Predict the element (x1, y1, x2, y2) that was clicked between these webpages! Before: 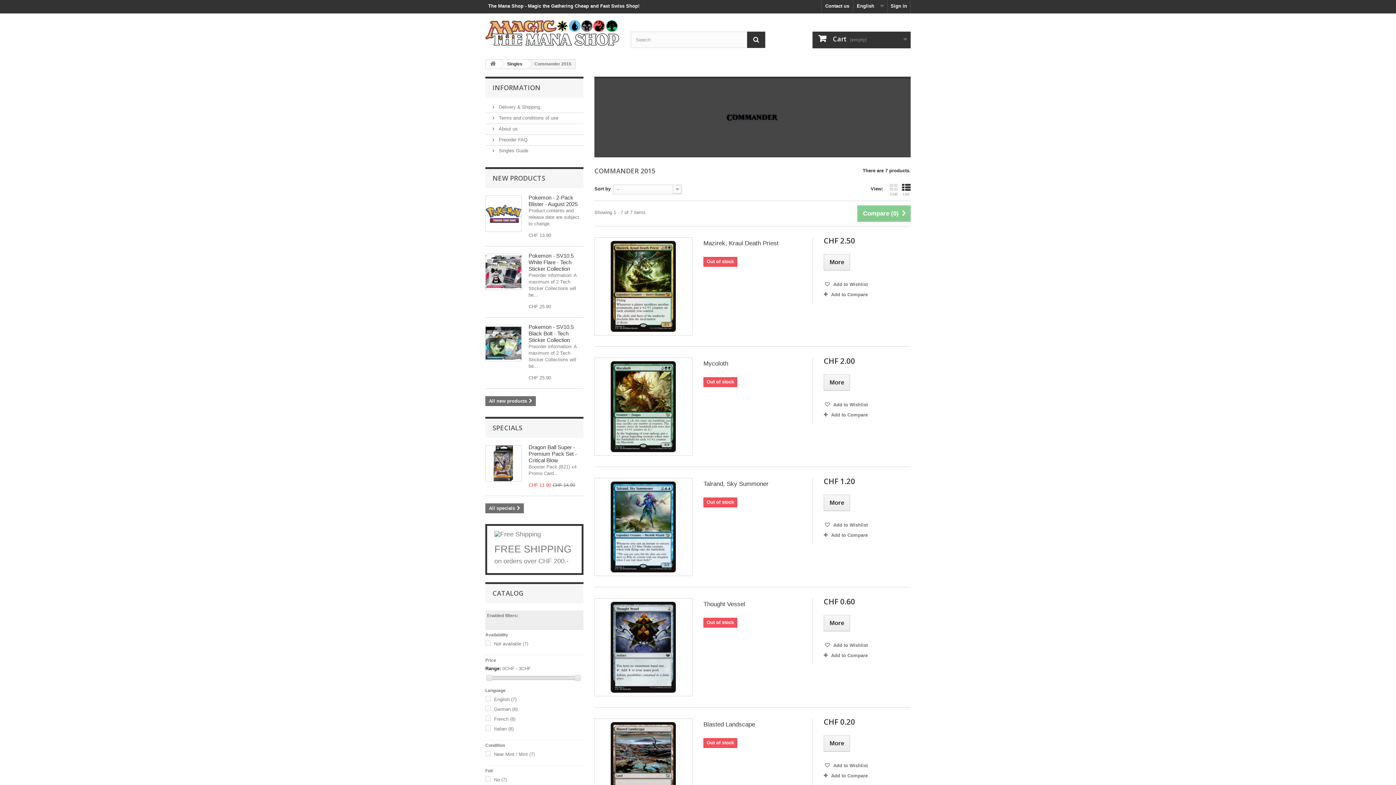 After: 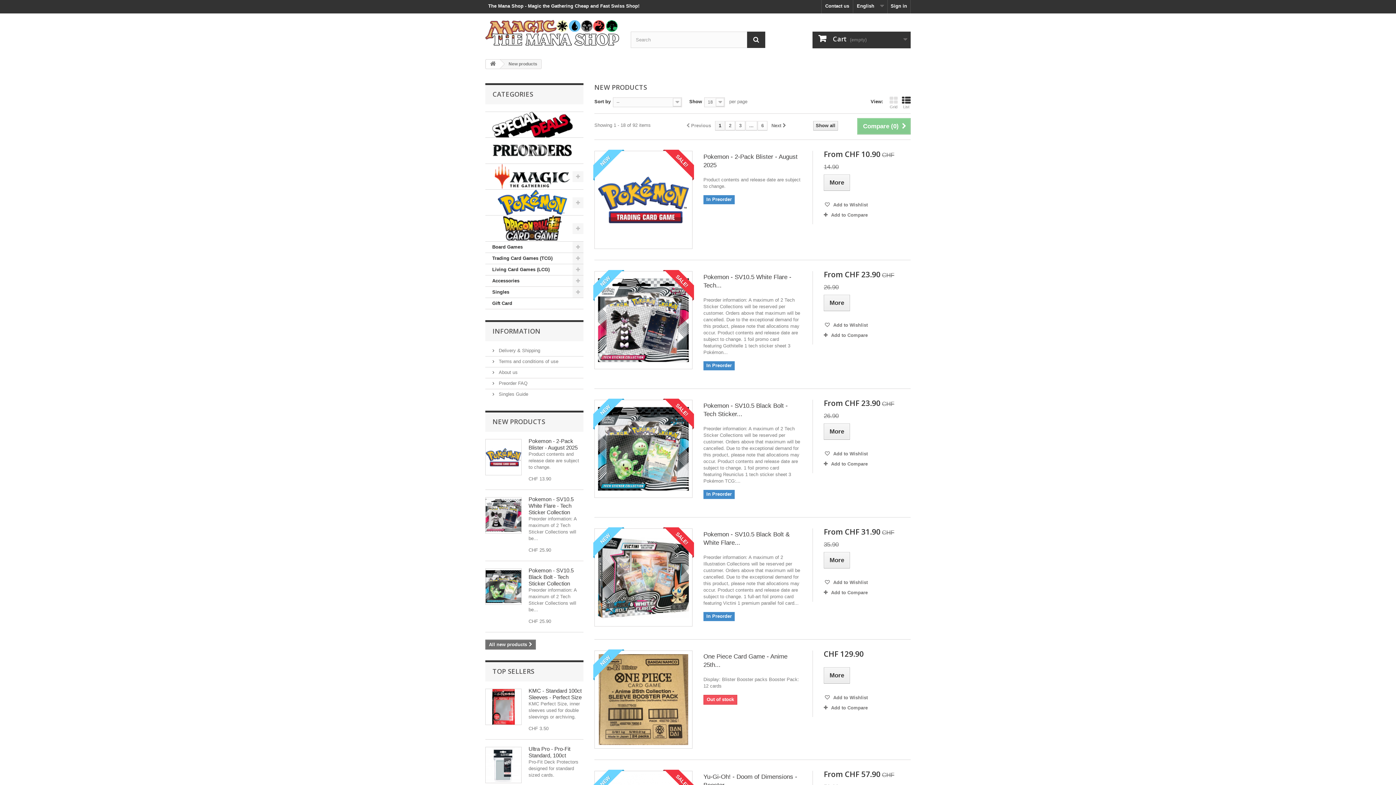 Action: bbox: (492, 173, 545, 182) label: NEW PRODUCTS